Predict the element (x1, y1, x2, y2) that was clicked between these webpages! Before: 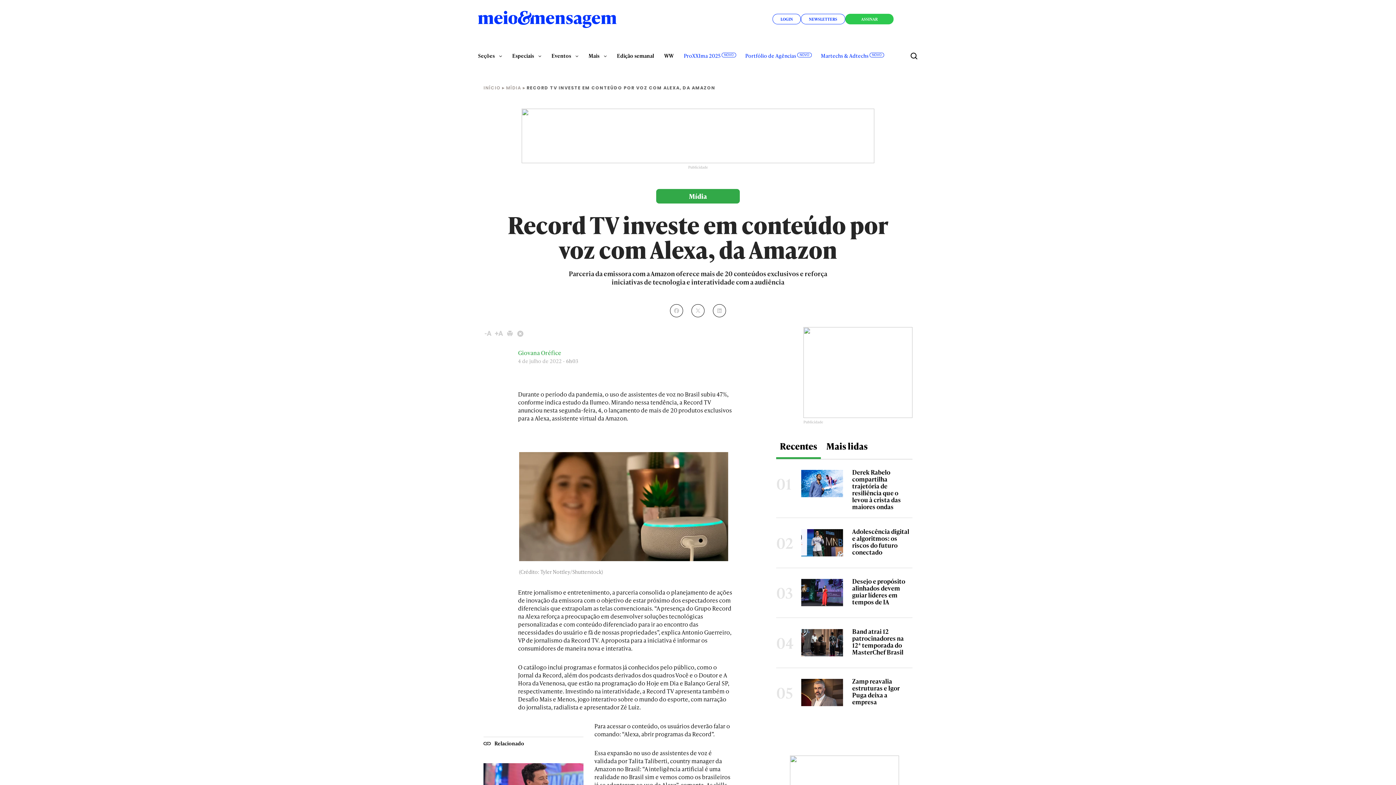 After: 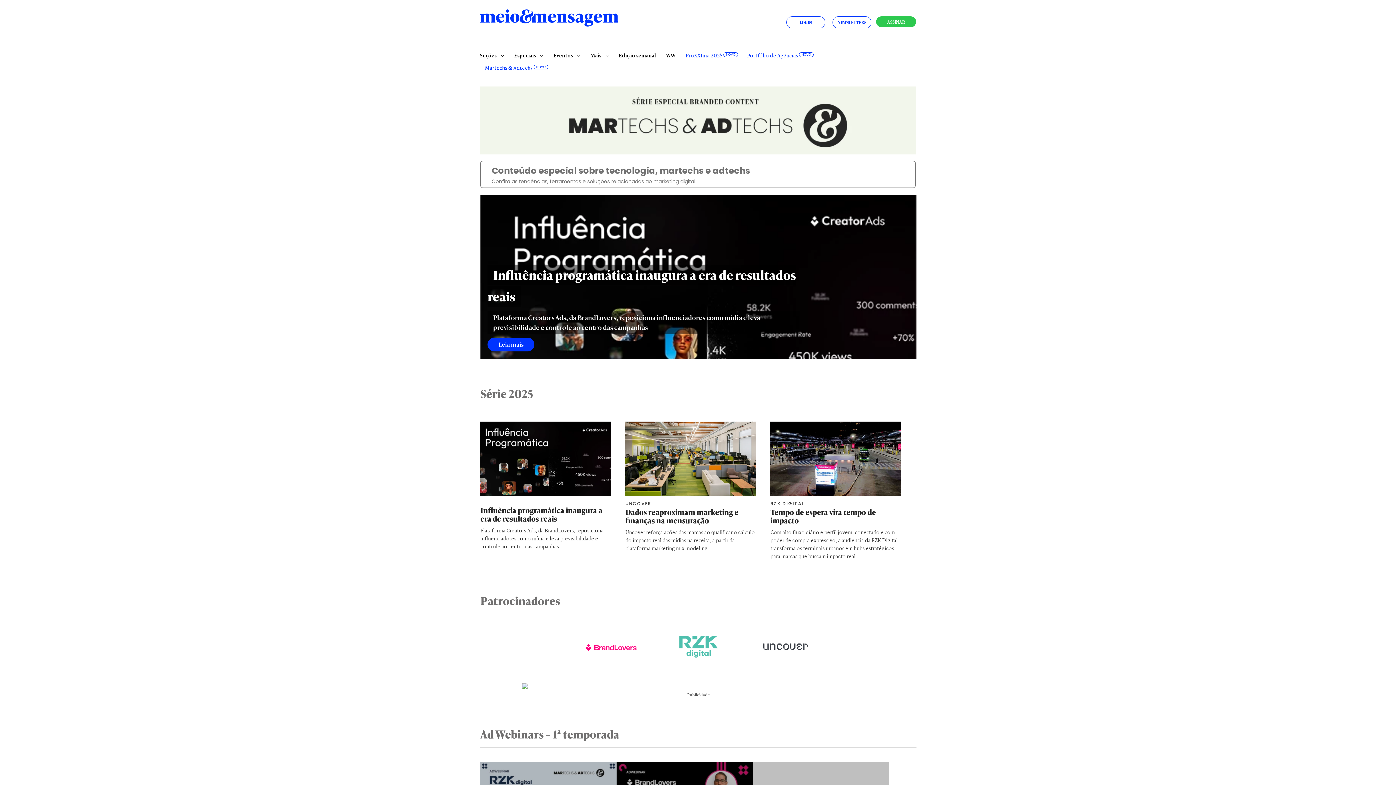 Action: bbox: (821, 49, 883, 62) label: Martechs & Adtechs
NOVO